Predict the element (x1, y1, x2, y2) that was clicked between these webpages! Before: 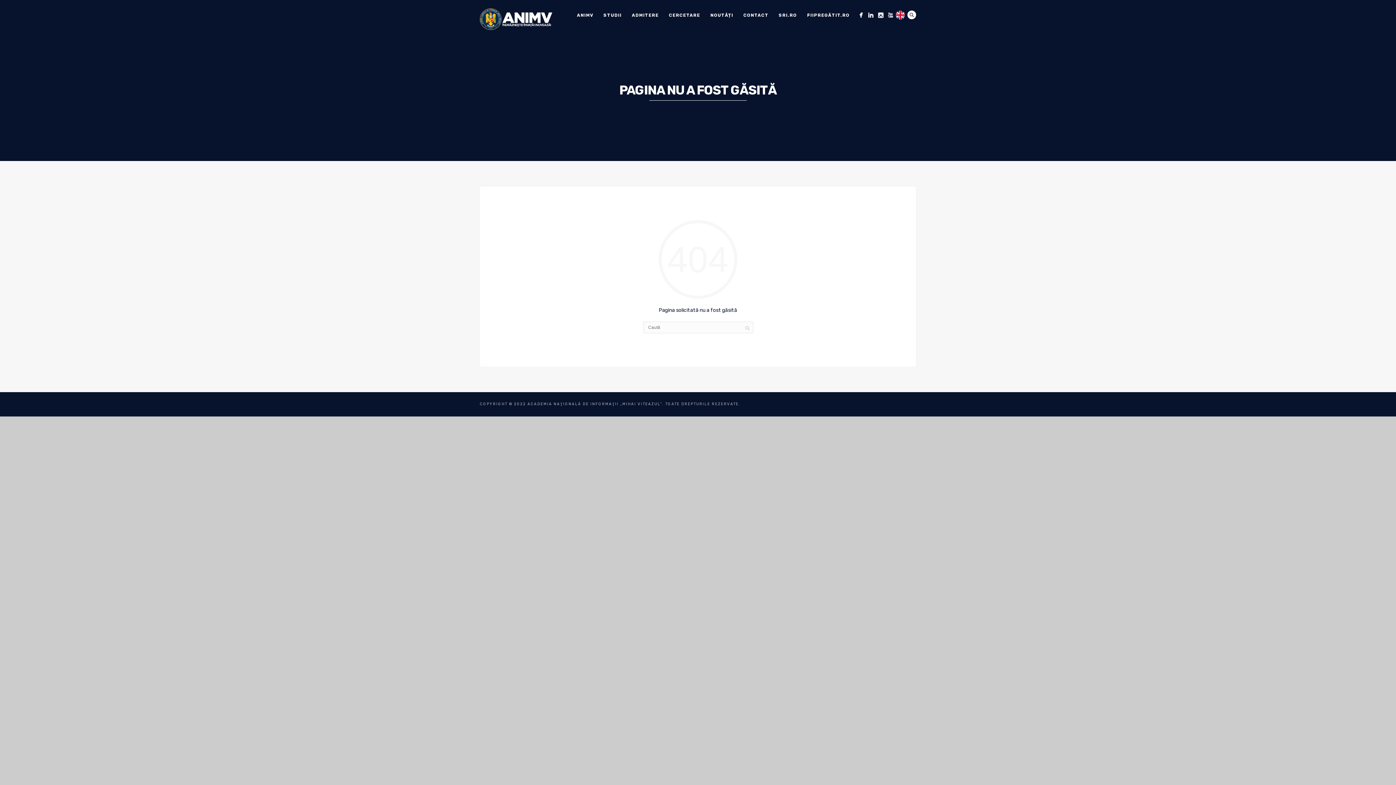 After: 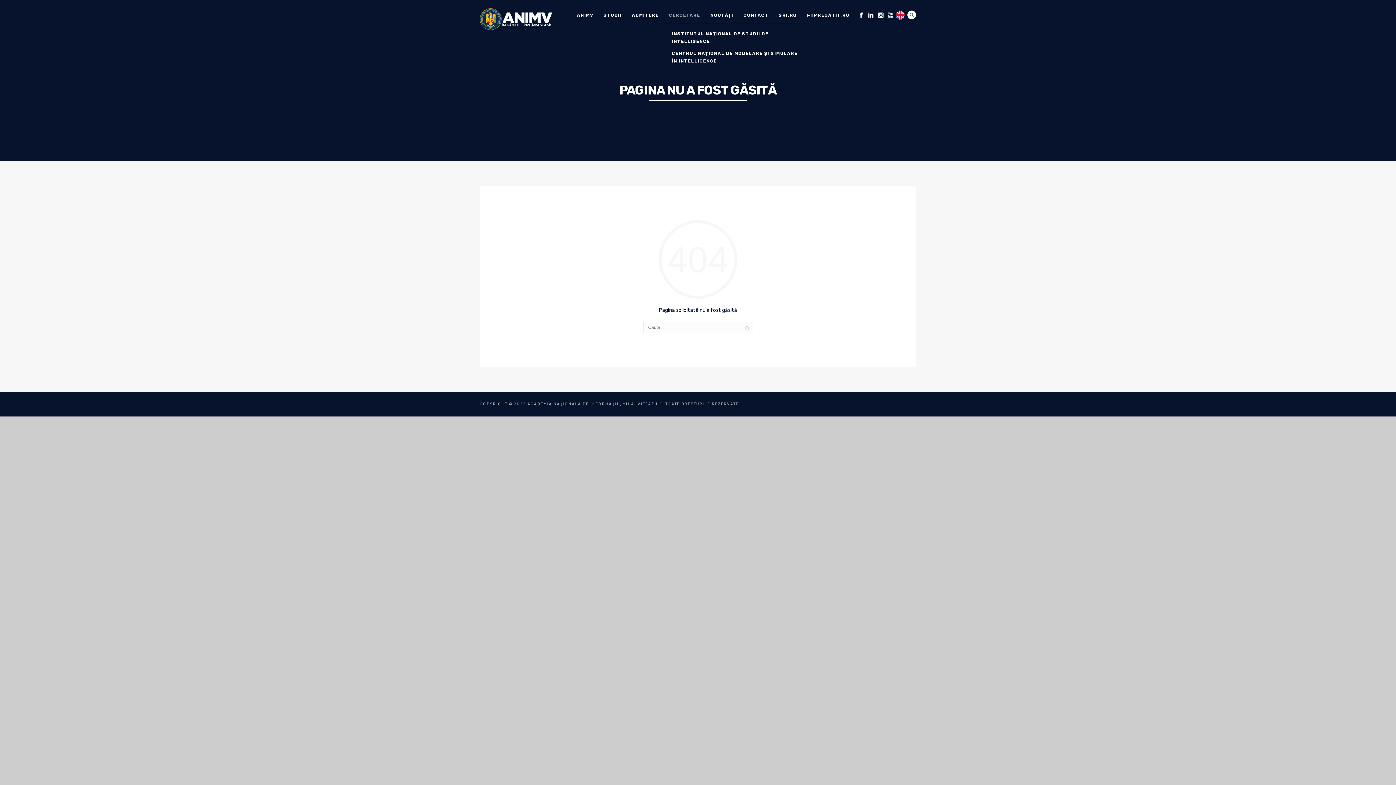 Action: label: CERCETARE bbox: (664, 10, 705, 19)